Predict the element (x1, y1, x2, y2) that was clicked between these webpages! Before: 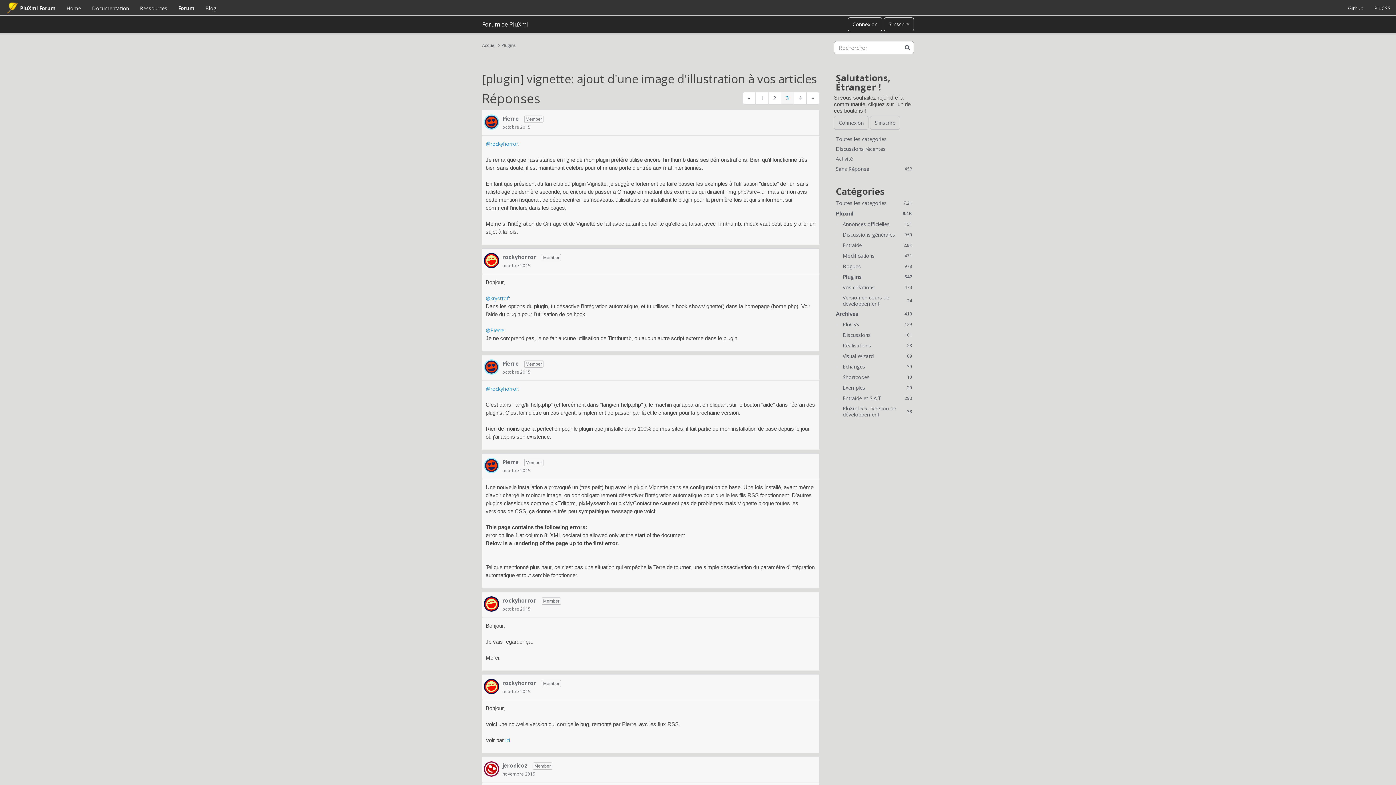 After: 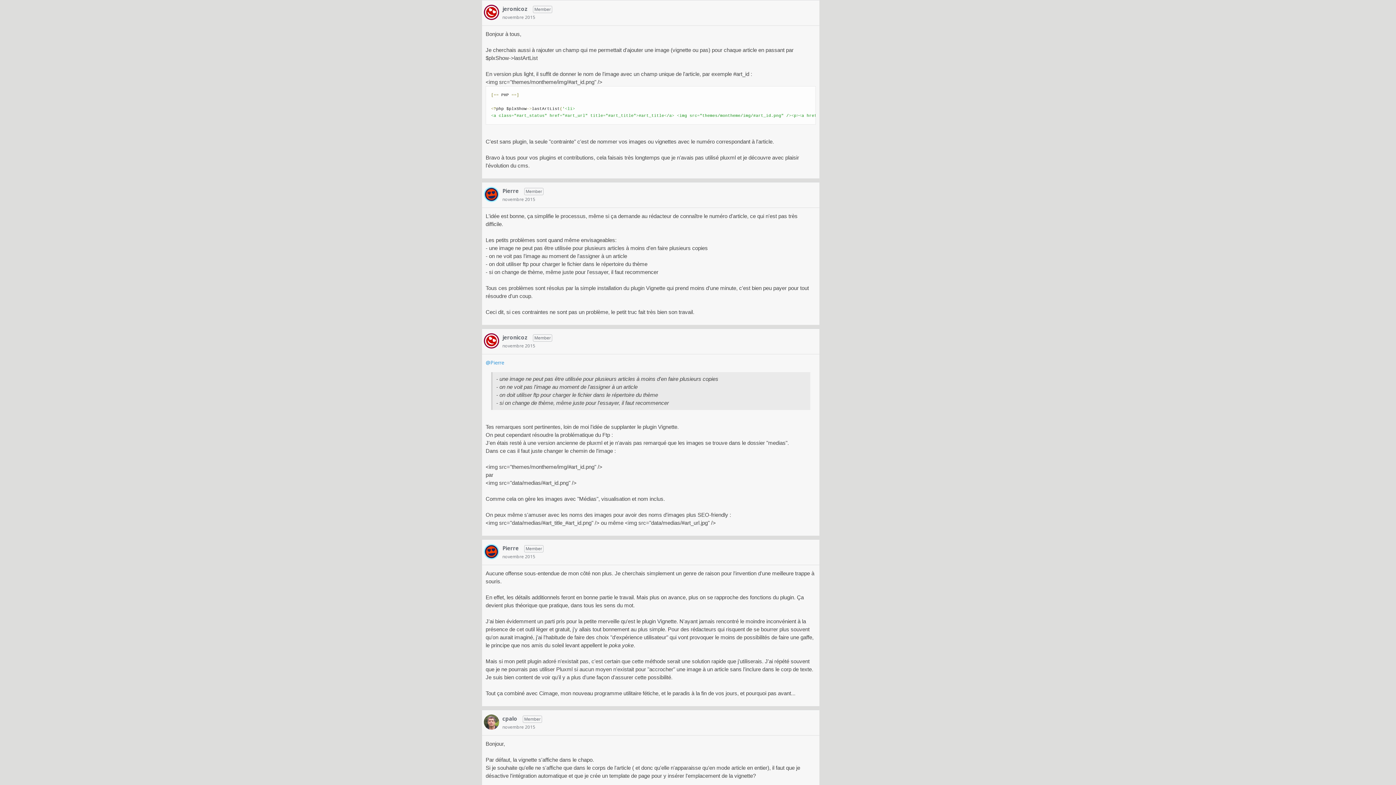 Action: label: novembre 2015 bbox: (502, 771, 535, 777)